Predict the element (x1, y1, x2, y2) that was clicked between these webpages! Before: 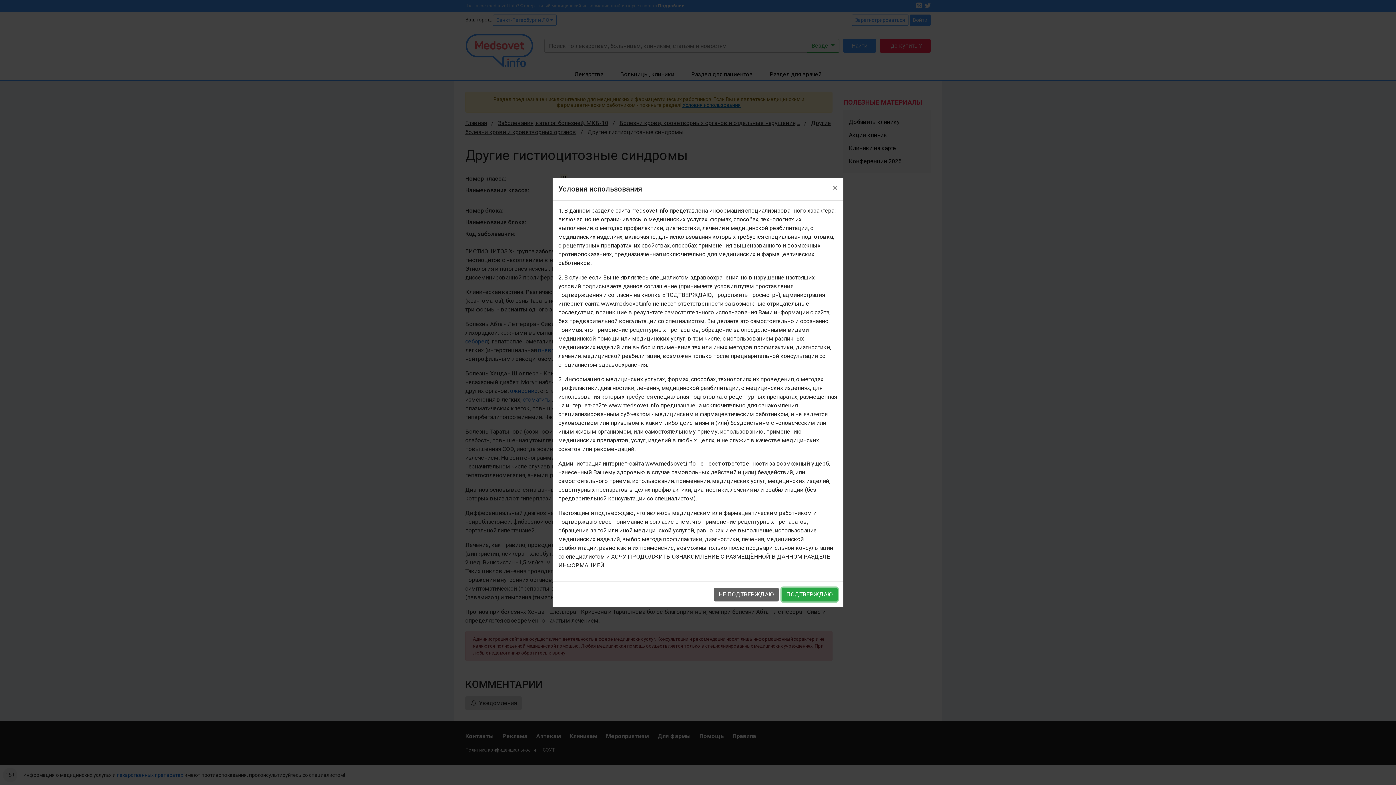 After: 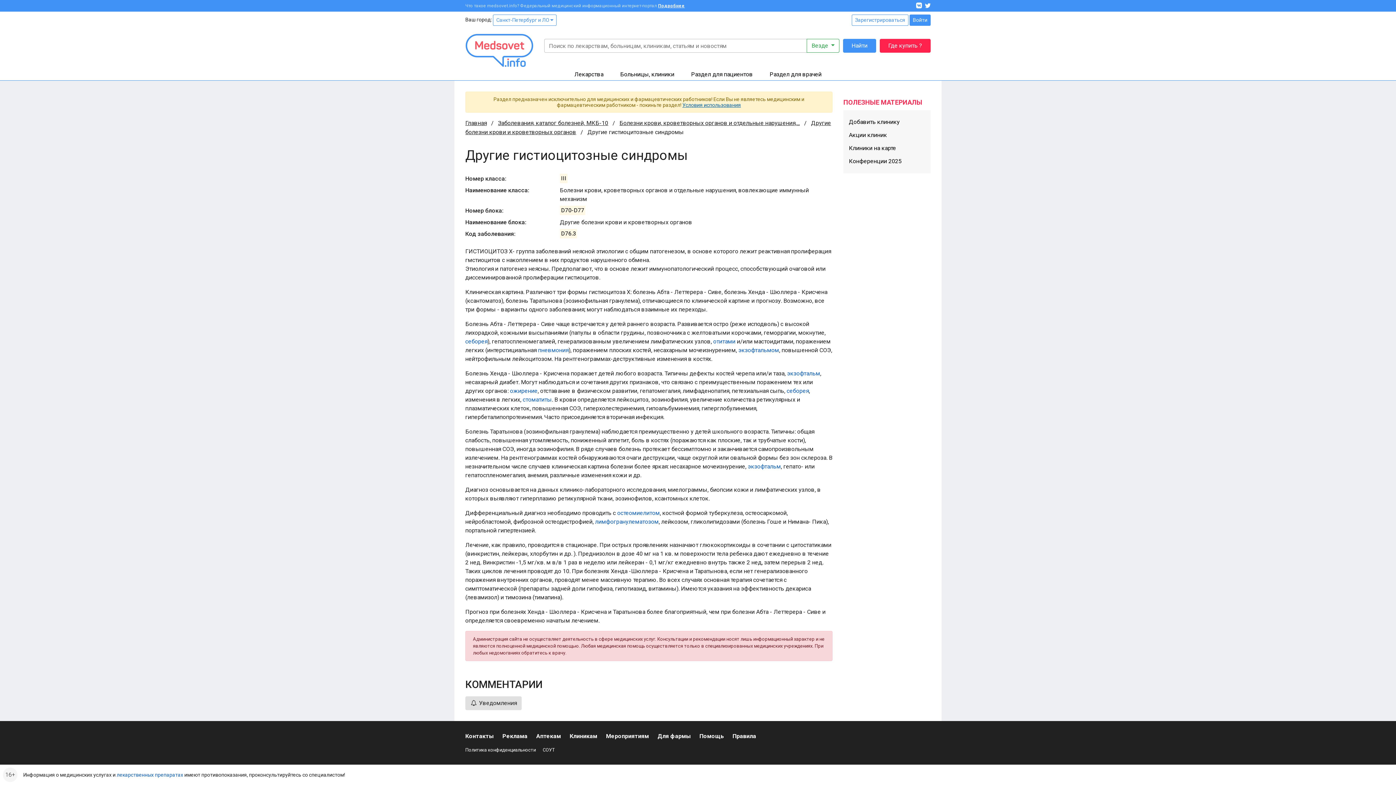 Action: bbox: (827, 177, 843, 198) label: ×